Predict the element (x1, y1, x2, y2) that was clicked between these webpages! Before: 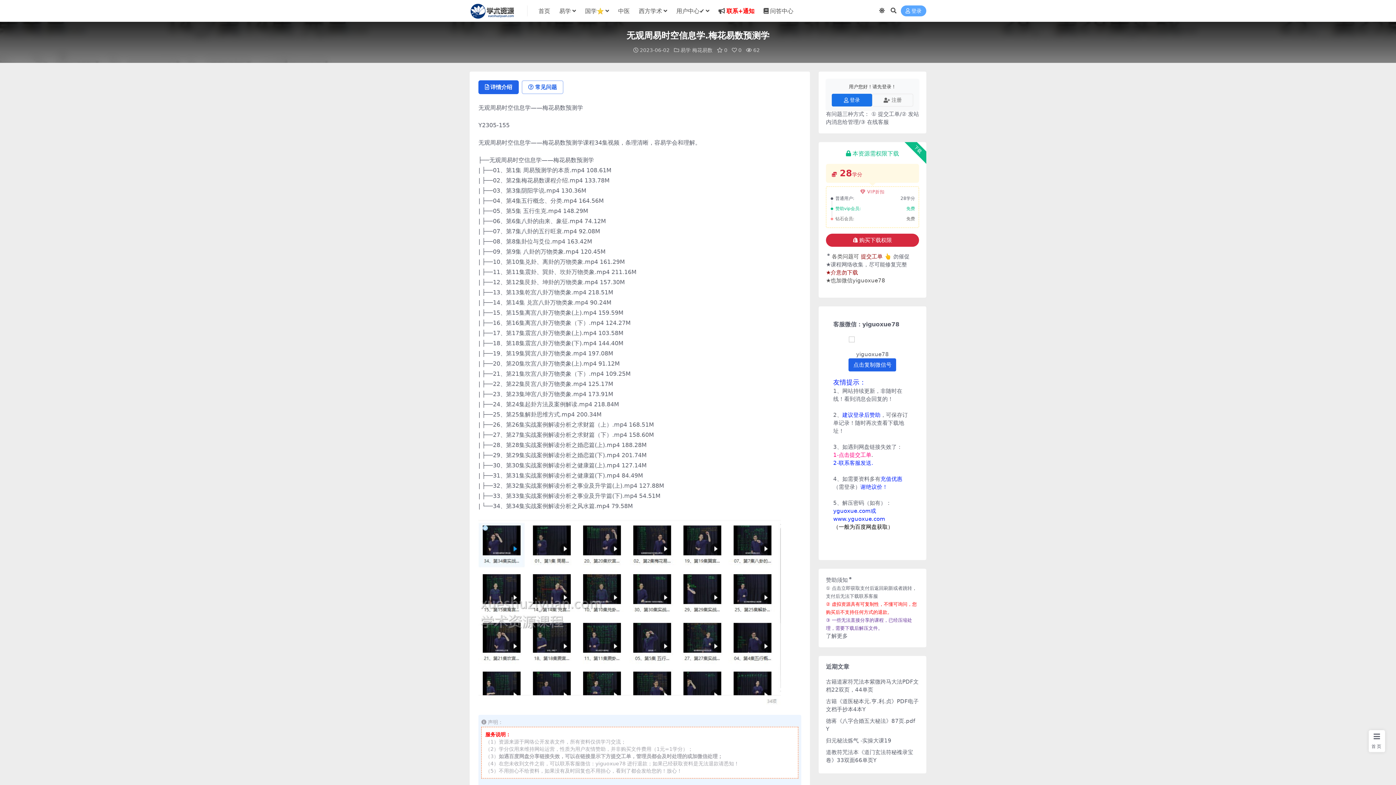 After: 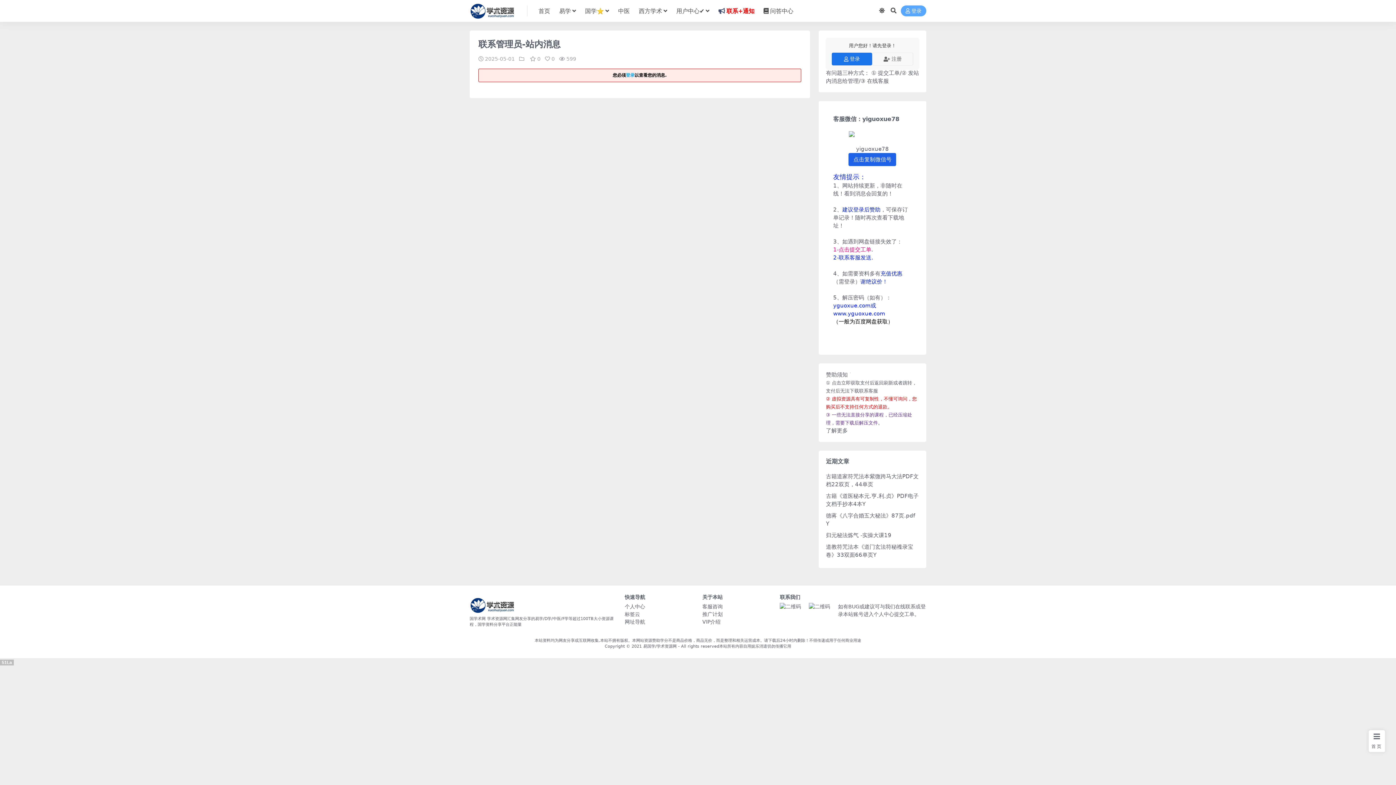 Action: bbox: (718, 0, 754, 22) label: 联系+通知